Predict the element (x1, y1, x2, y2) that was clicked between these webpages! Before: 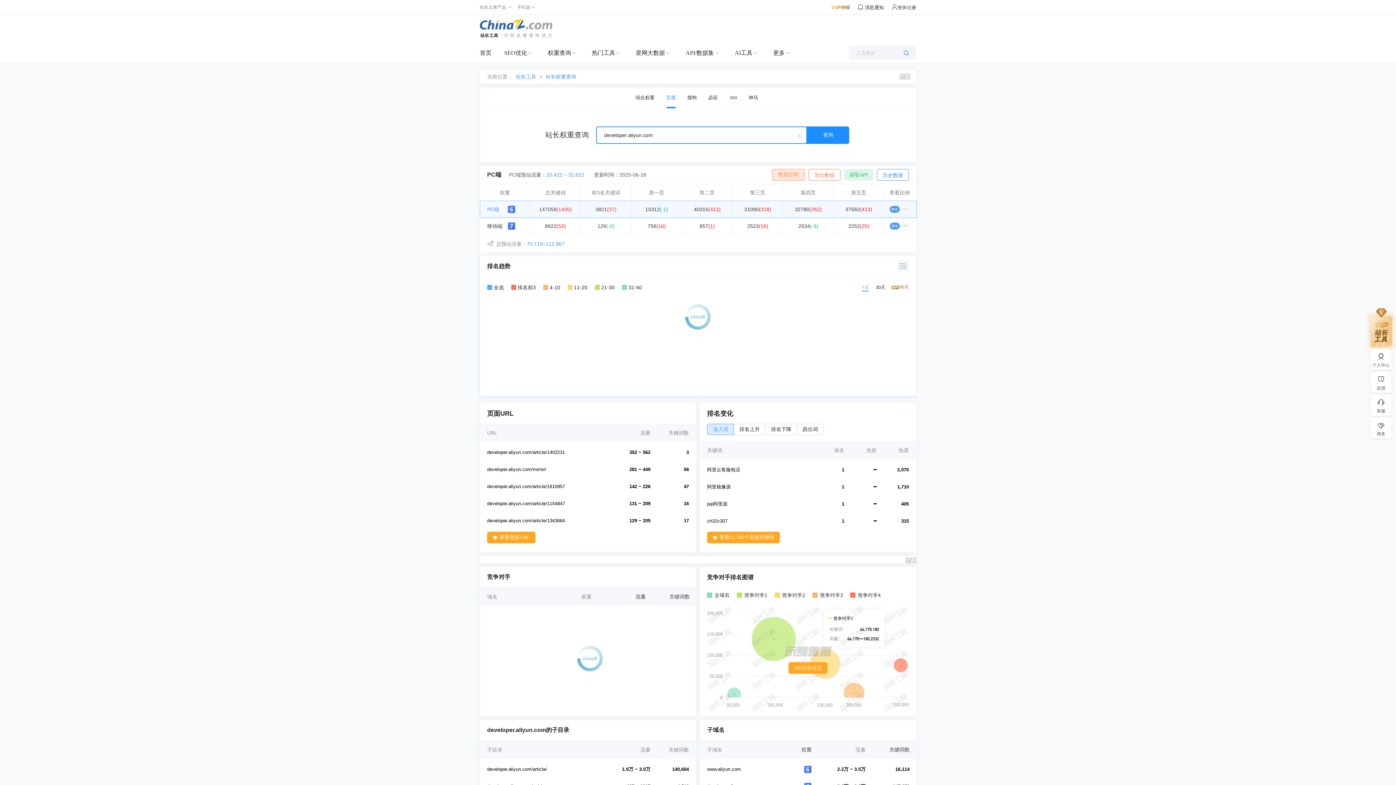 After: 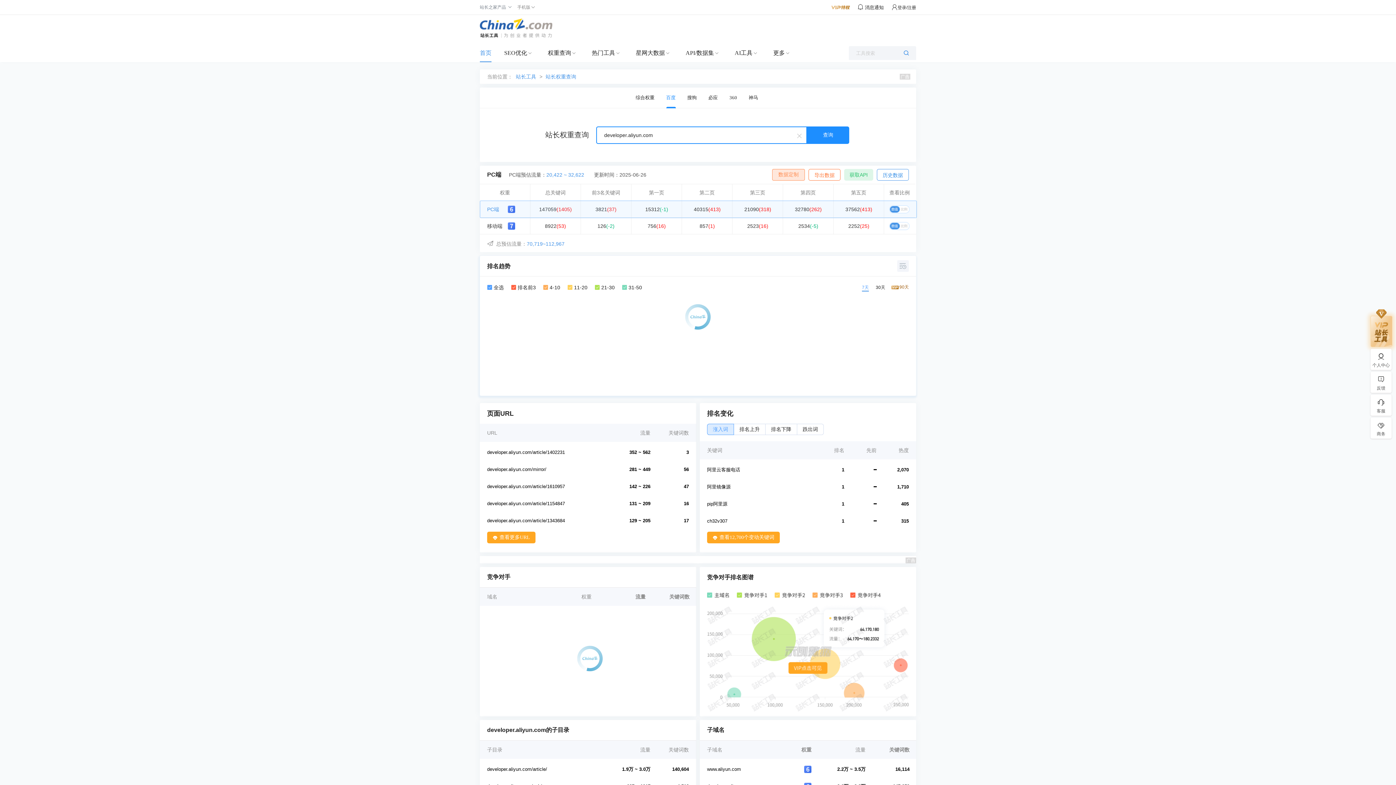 Action: label: 首页 bbox: (480, 44, 491, 62)